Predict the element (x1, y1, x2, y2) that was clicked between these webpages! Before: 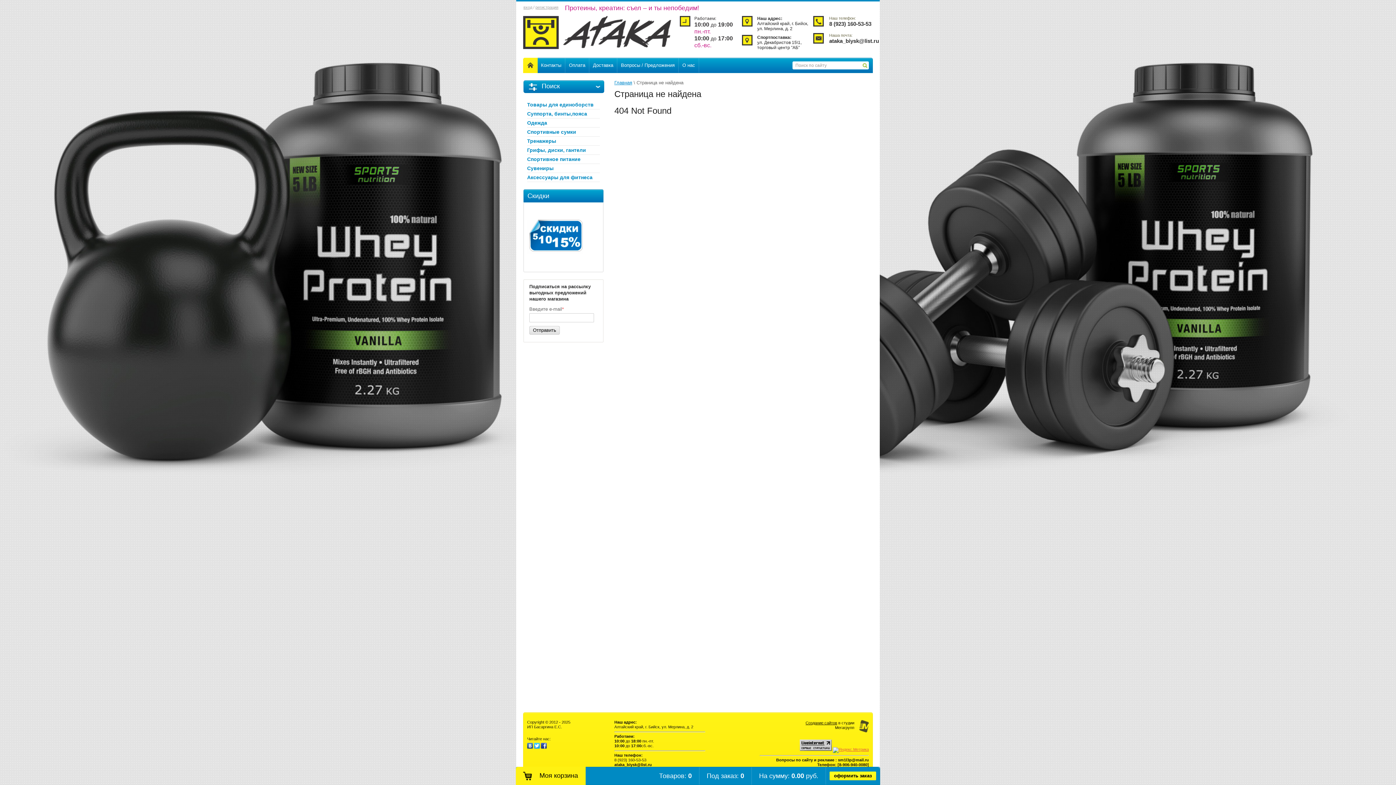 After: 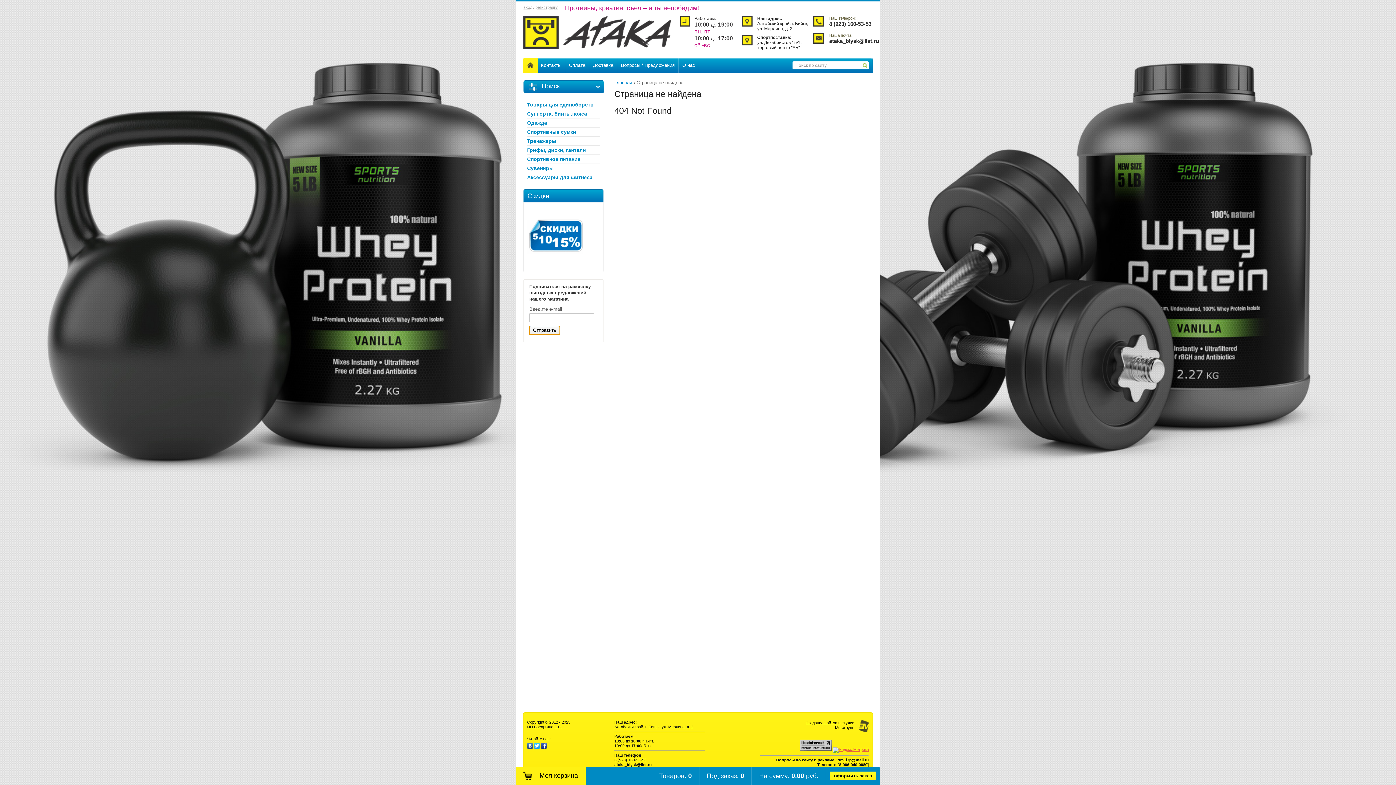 Action: bbox: (529, 326, 560, 334) label: Отправить